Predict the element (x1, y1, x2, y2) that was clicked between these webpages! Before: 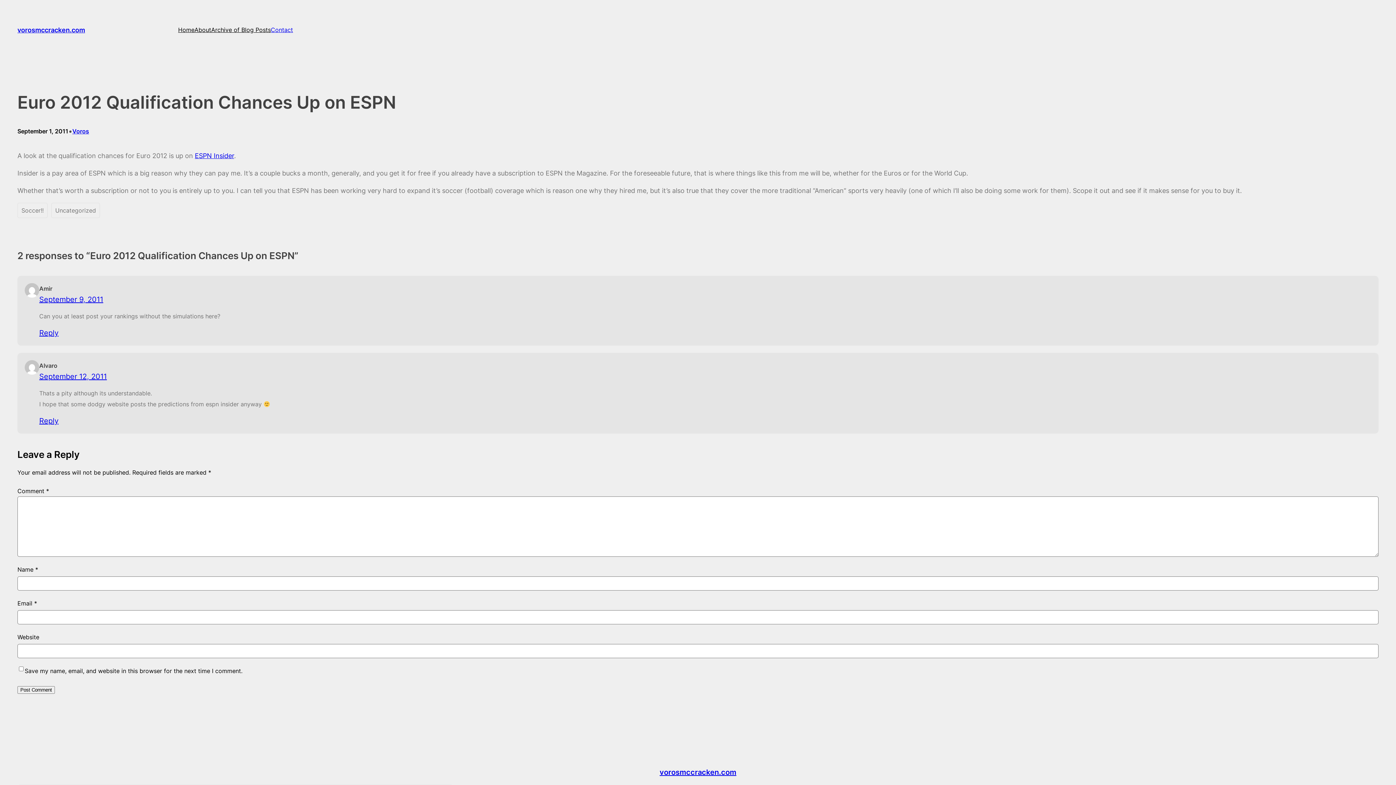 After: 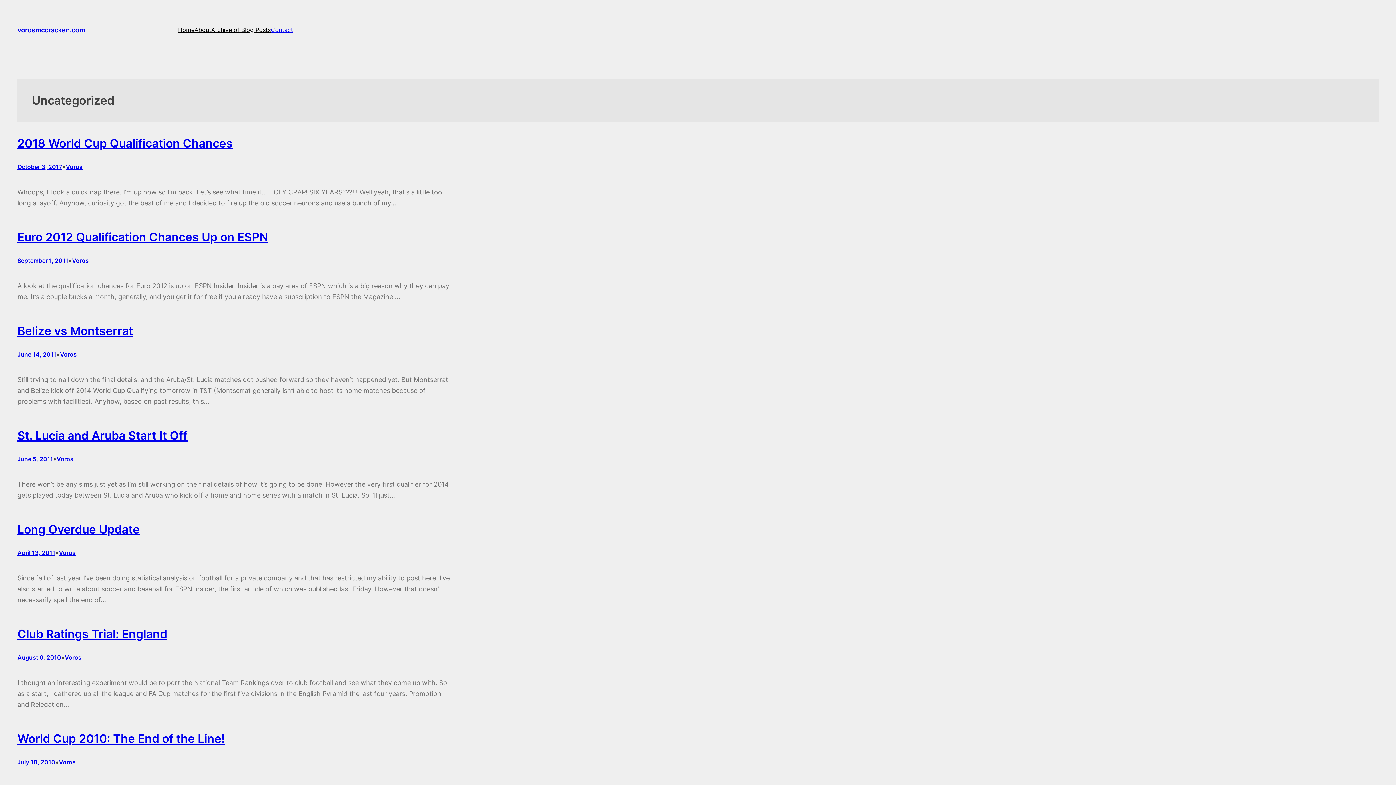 Action: bbox: (51, 202, 100, 218) label: Uncategorized